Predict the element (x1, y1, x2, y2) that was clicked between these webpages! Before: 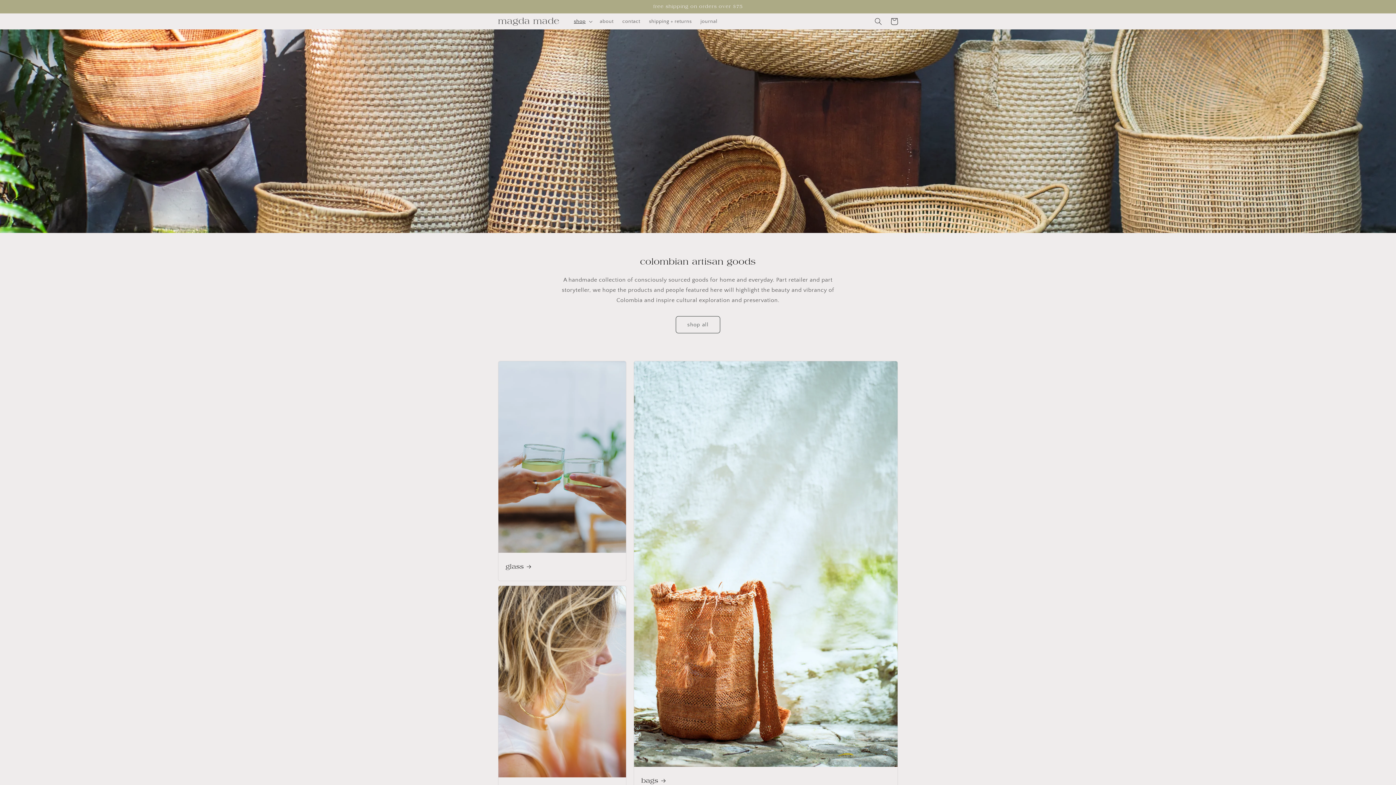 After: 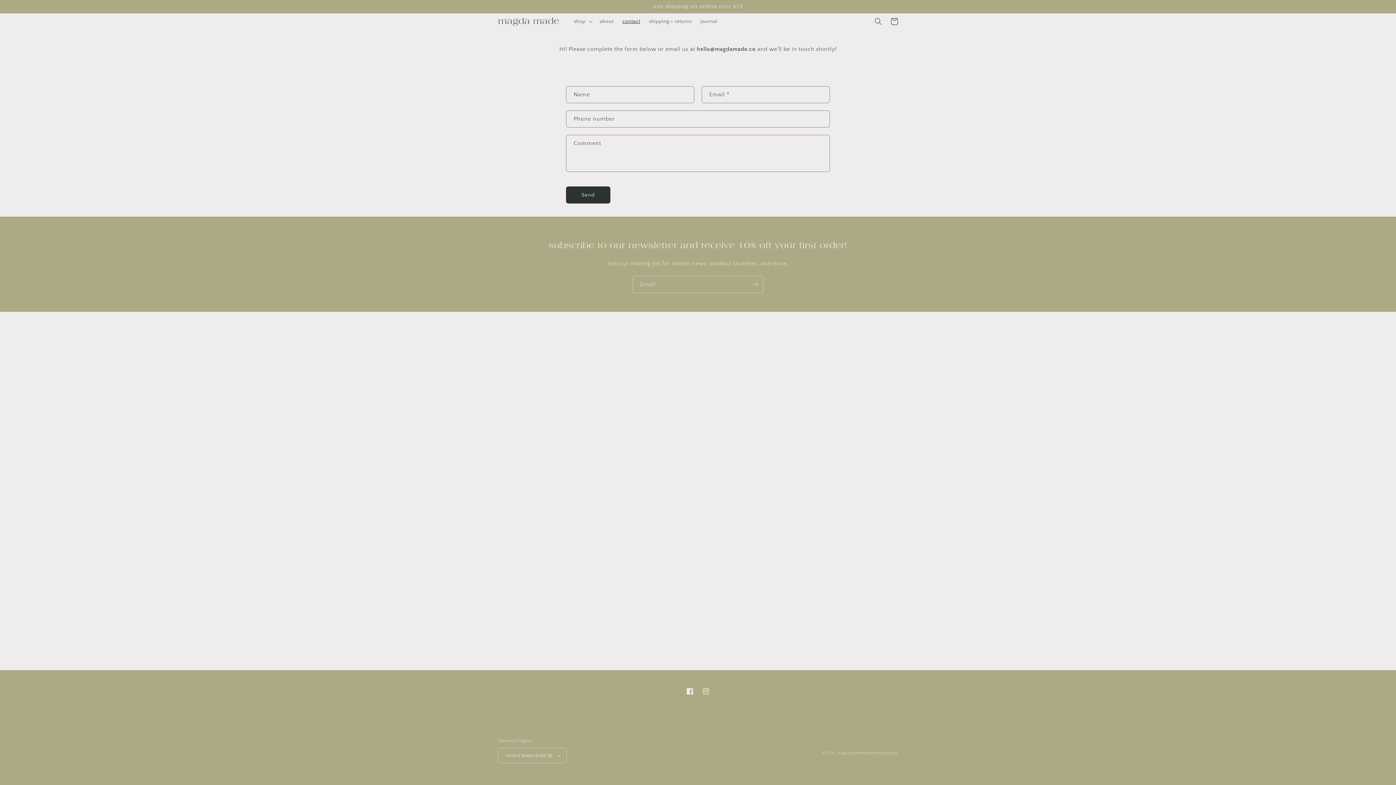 Action: bbox: (618, 13, 644, 29) label: contact